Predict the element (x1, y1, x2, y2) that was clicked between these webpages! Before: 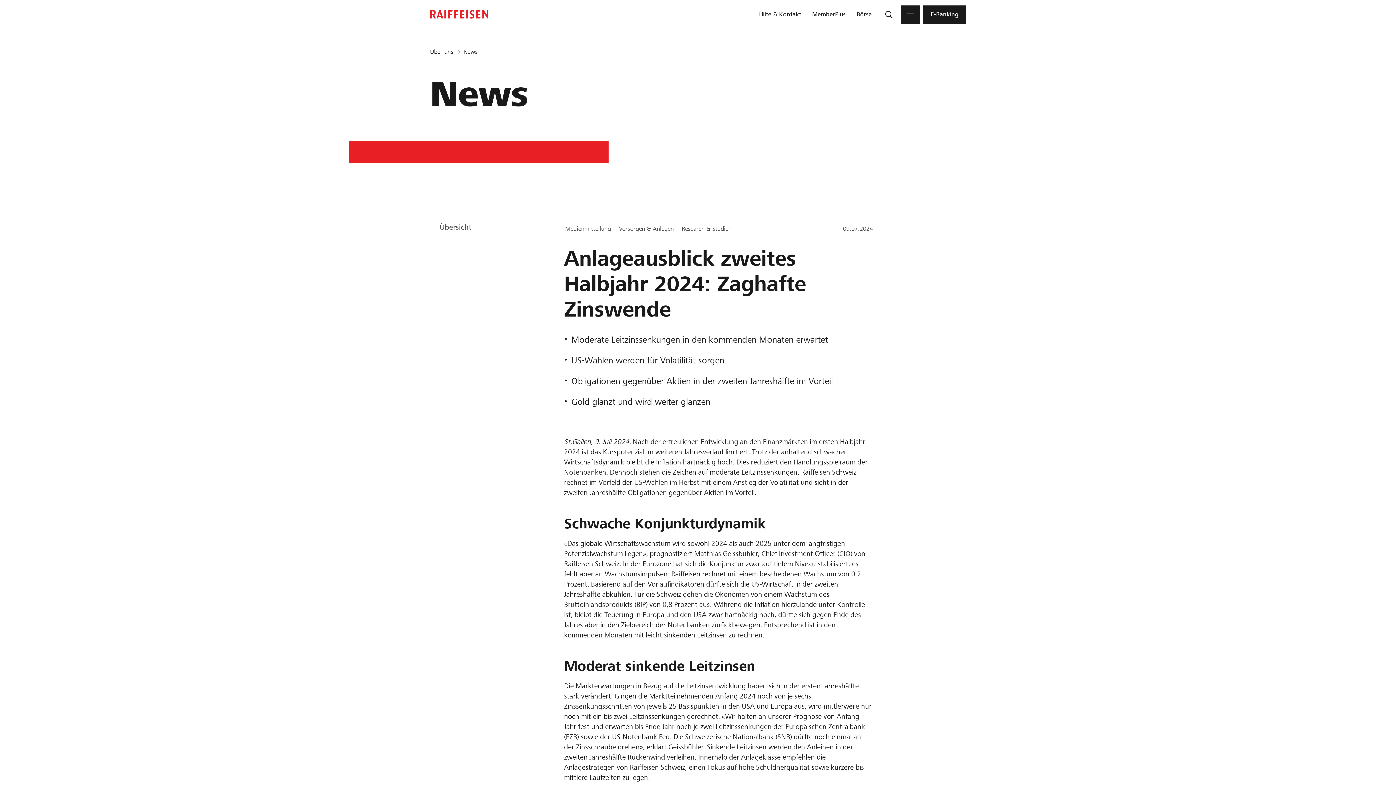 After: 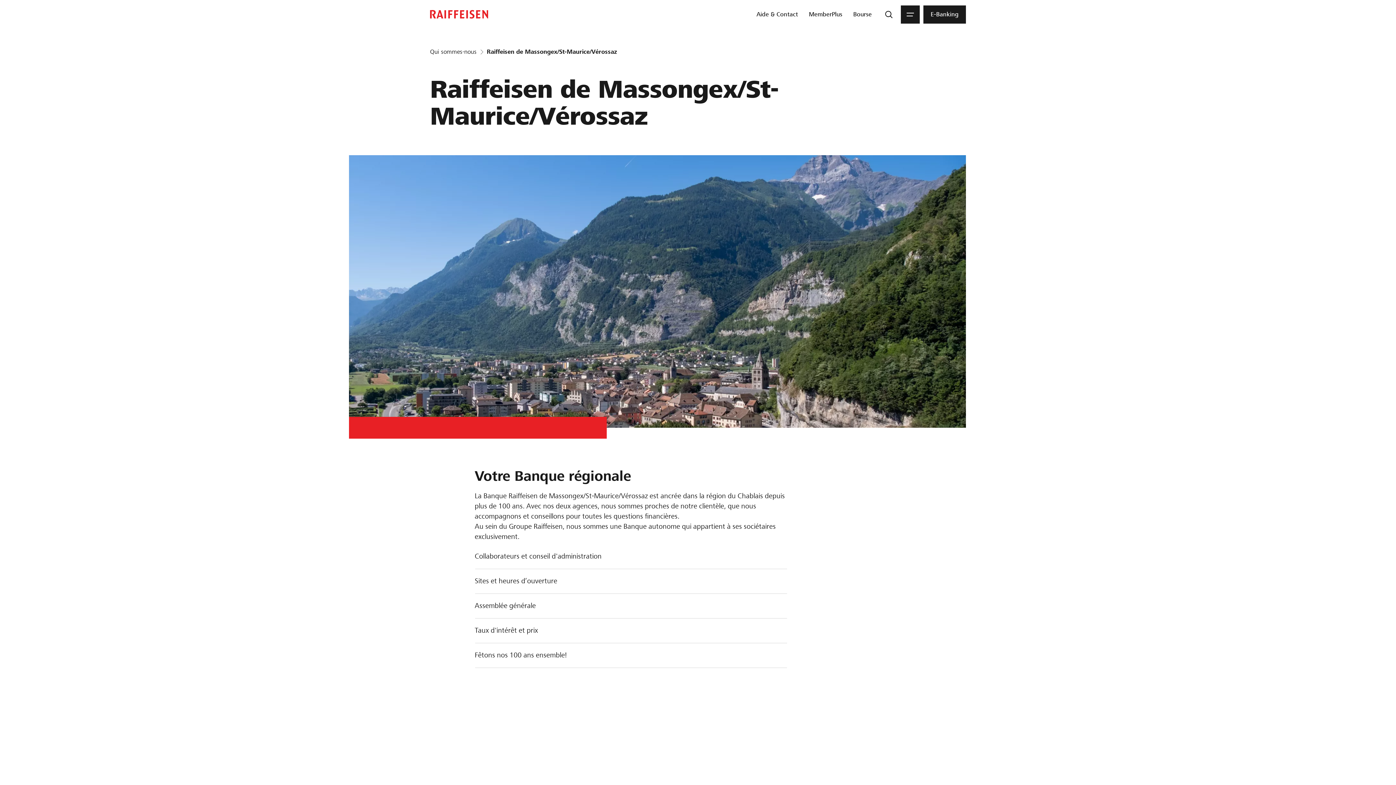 Action: bbox: (430, 48, 453, 55) label: Über uns